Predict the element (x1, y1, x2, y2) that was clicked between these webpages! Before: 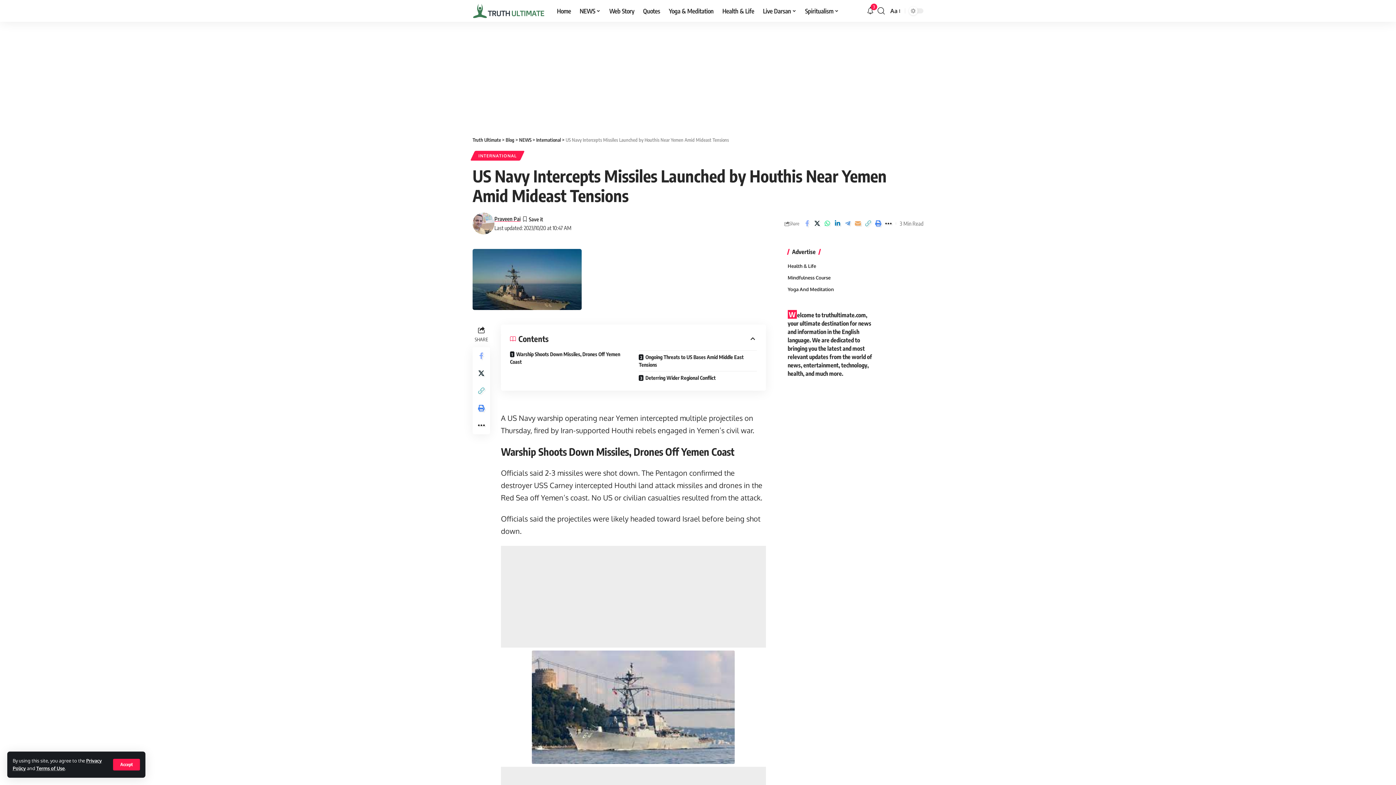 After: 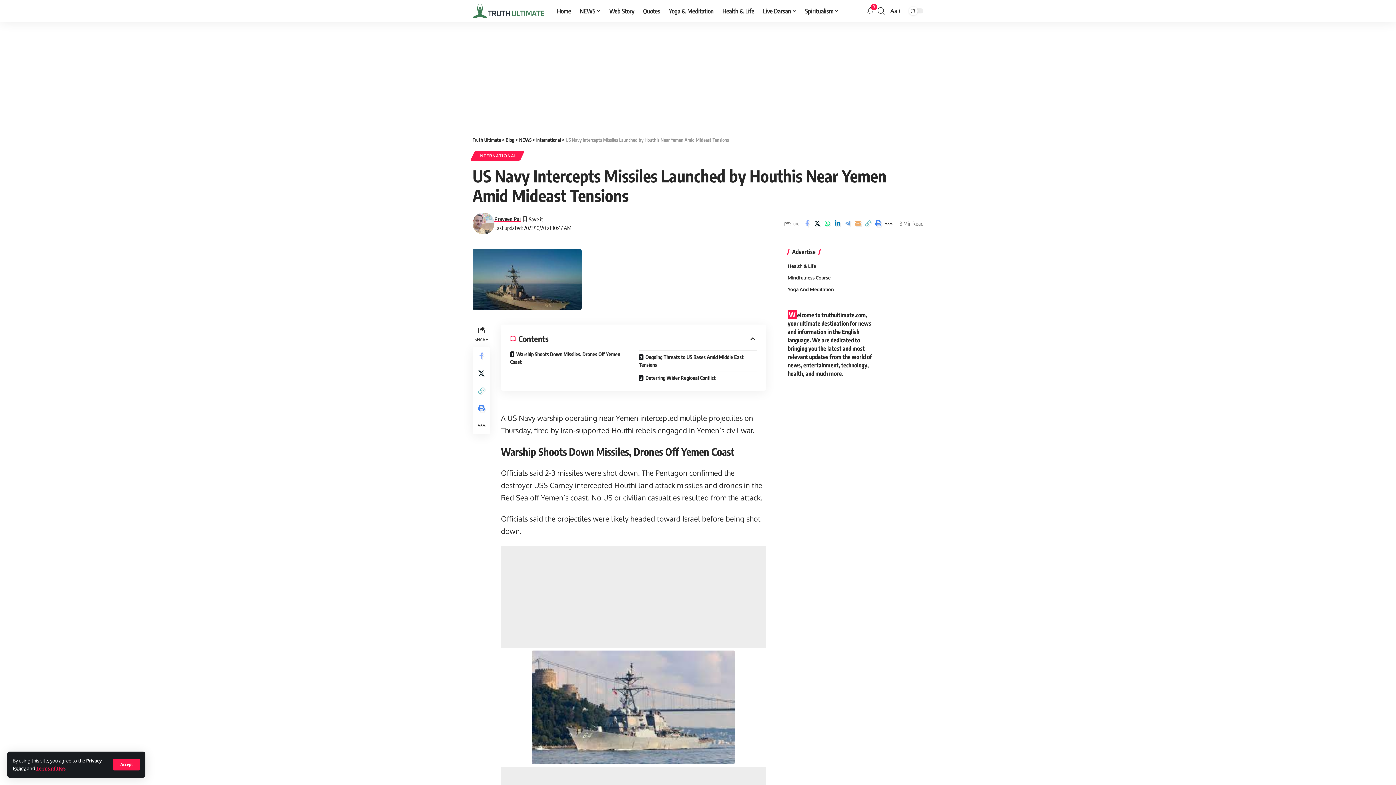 Action: label: Terms of Use bbox: (36, 765, 64, 771)